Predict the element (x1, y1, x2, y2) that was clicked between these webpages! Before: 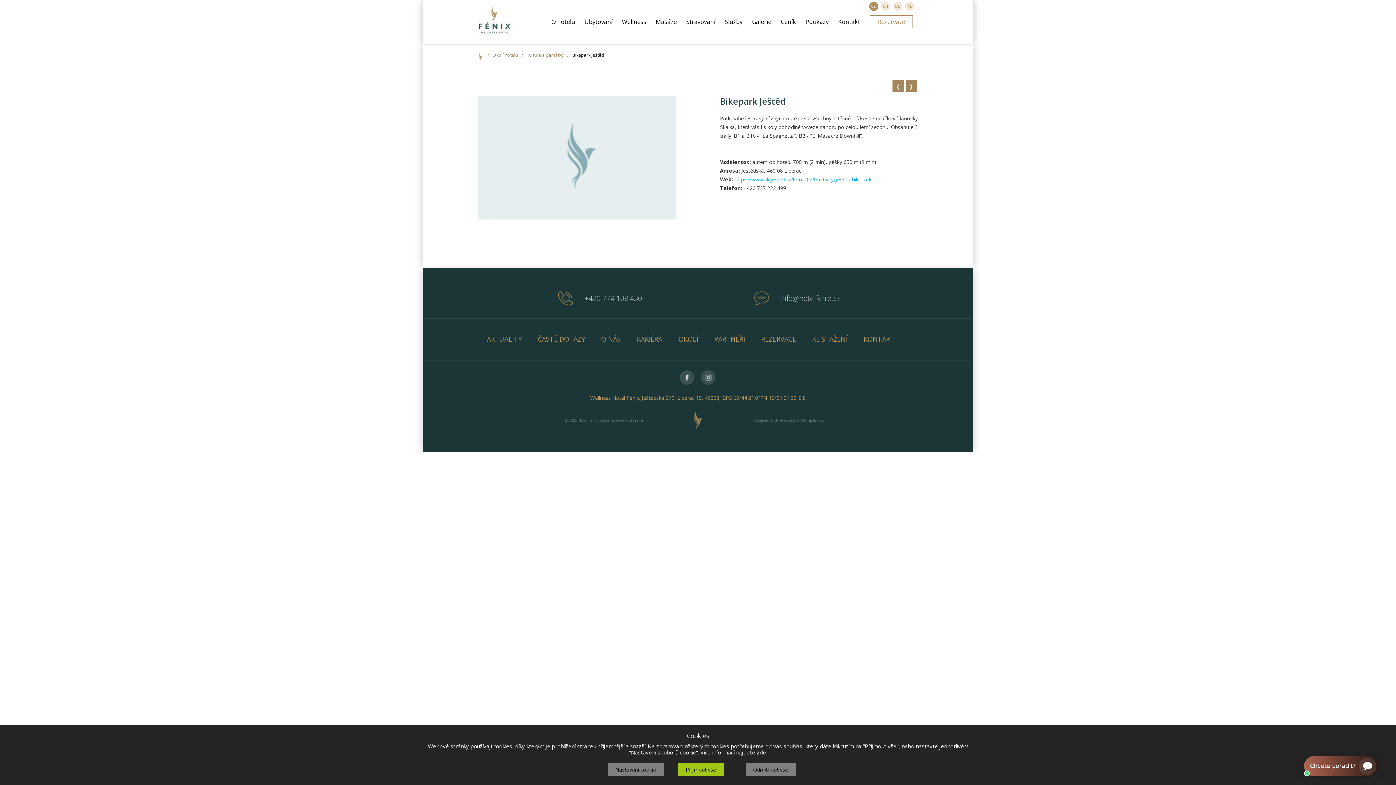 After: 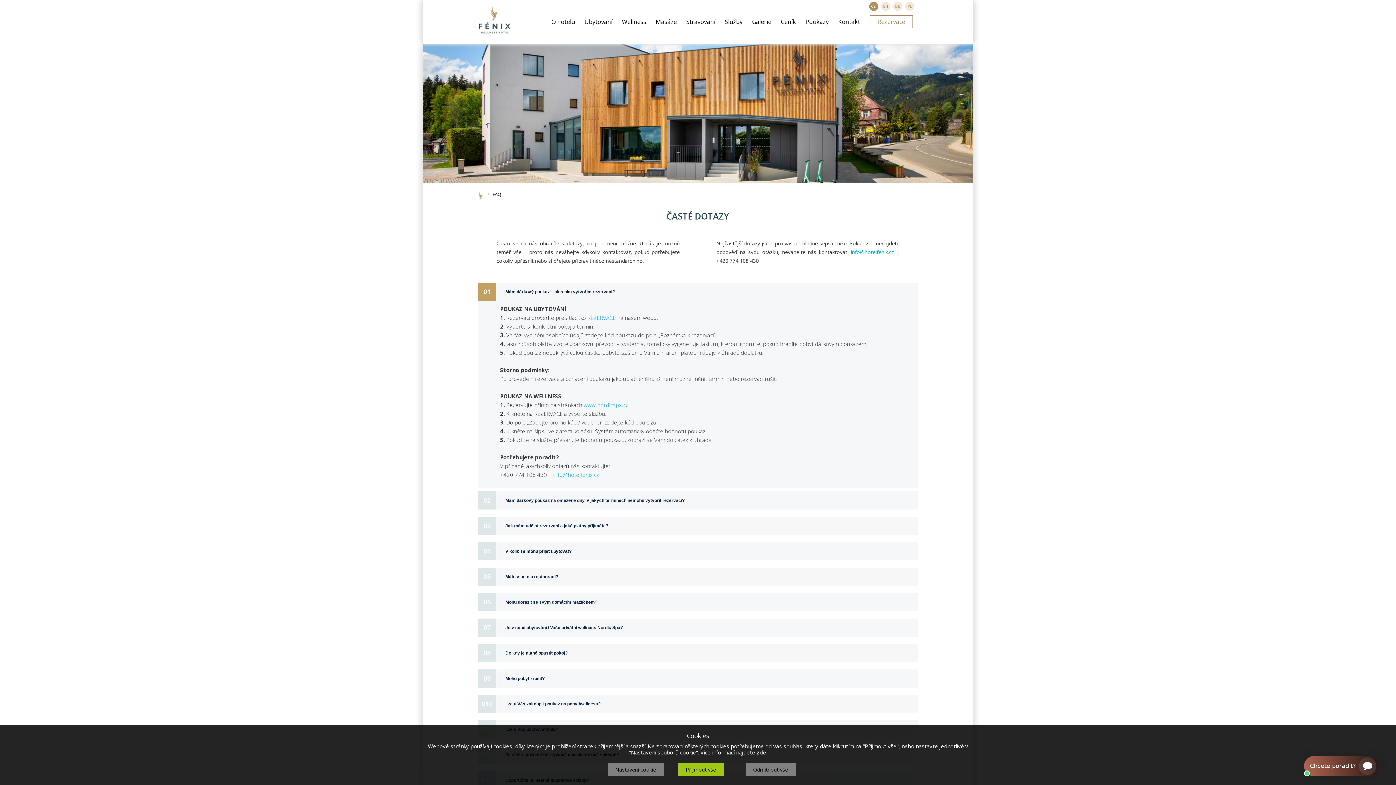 Action: label: ČASTÉ DOTAZY bbox: (538, 334, 599, 343)